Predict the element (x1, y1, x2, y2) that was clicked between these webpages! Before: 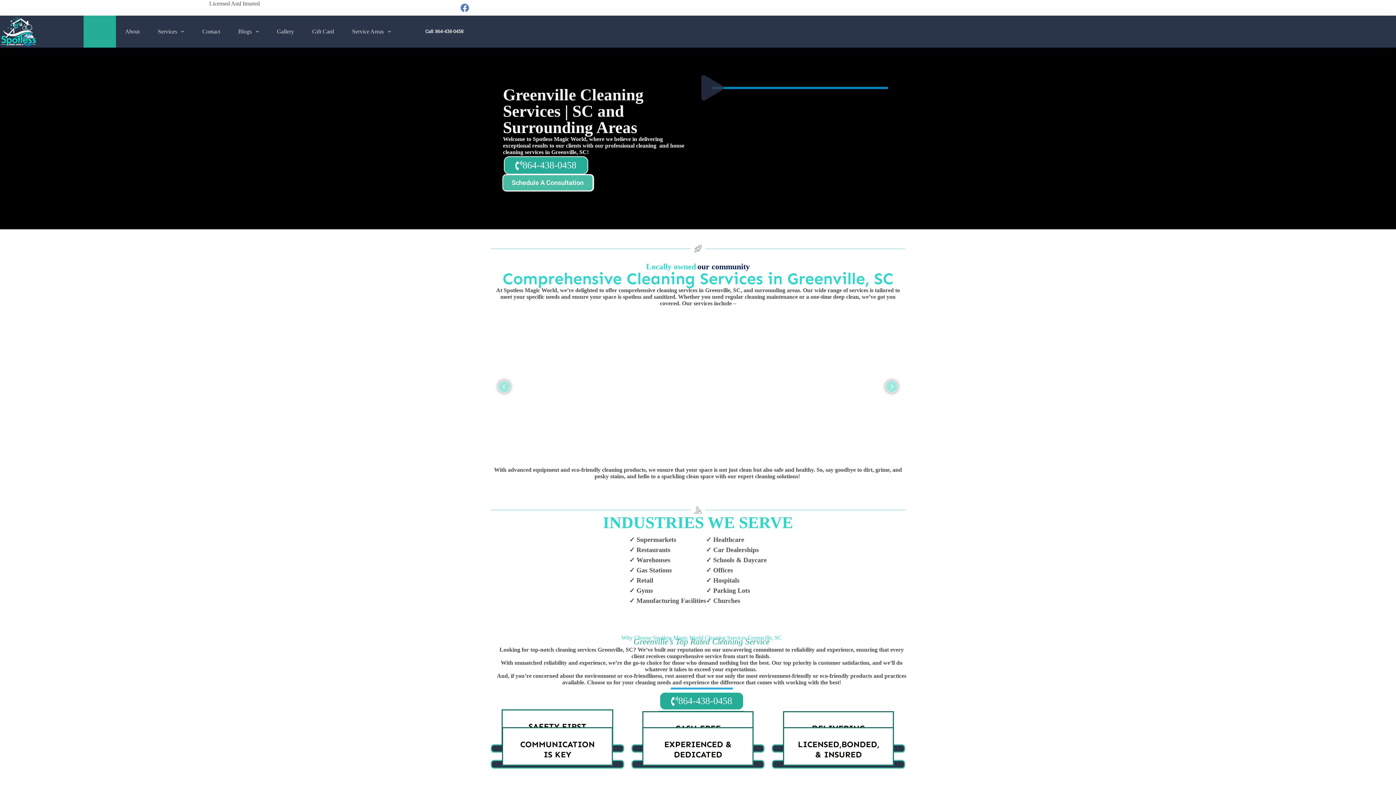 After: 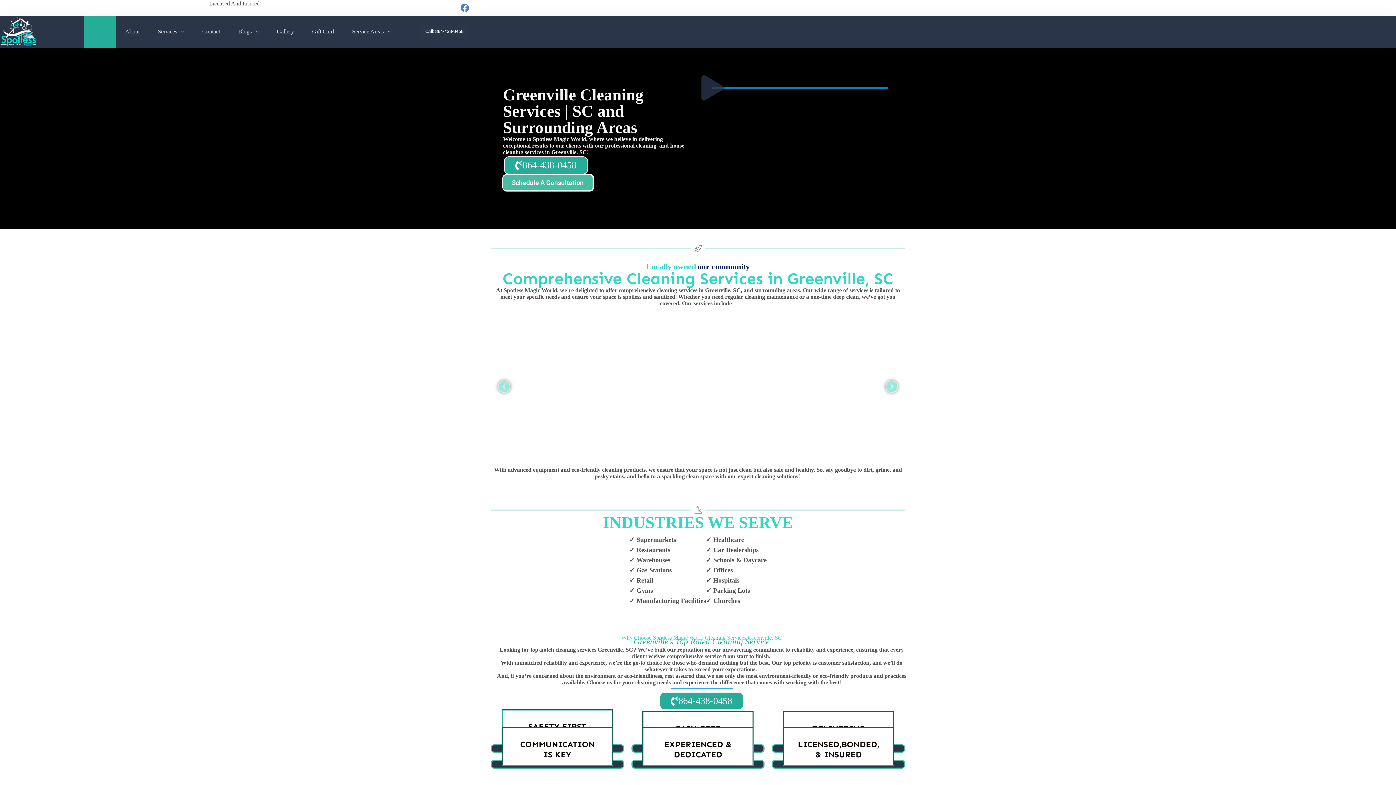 Action: bbox: (83, 15, 116, 47) label: Home